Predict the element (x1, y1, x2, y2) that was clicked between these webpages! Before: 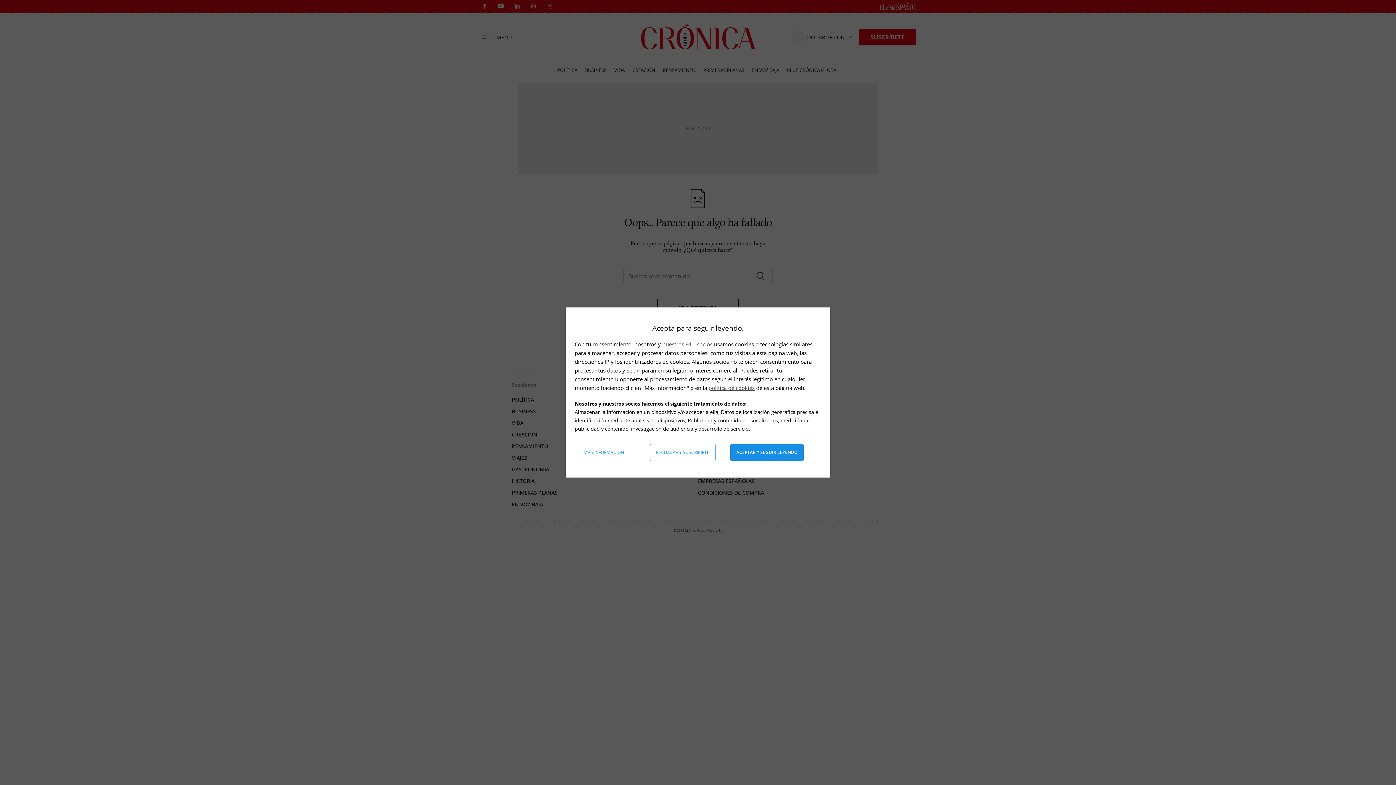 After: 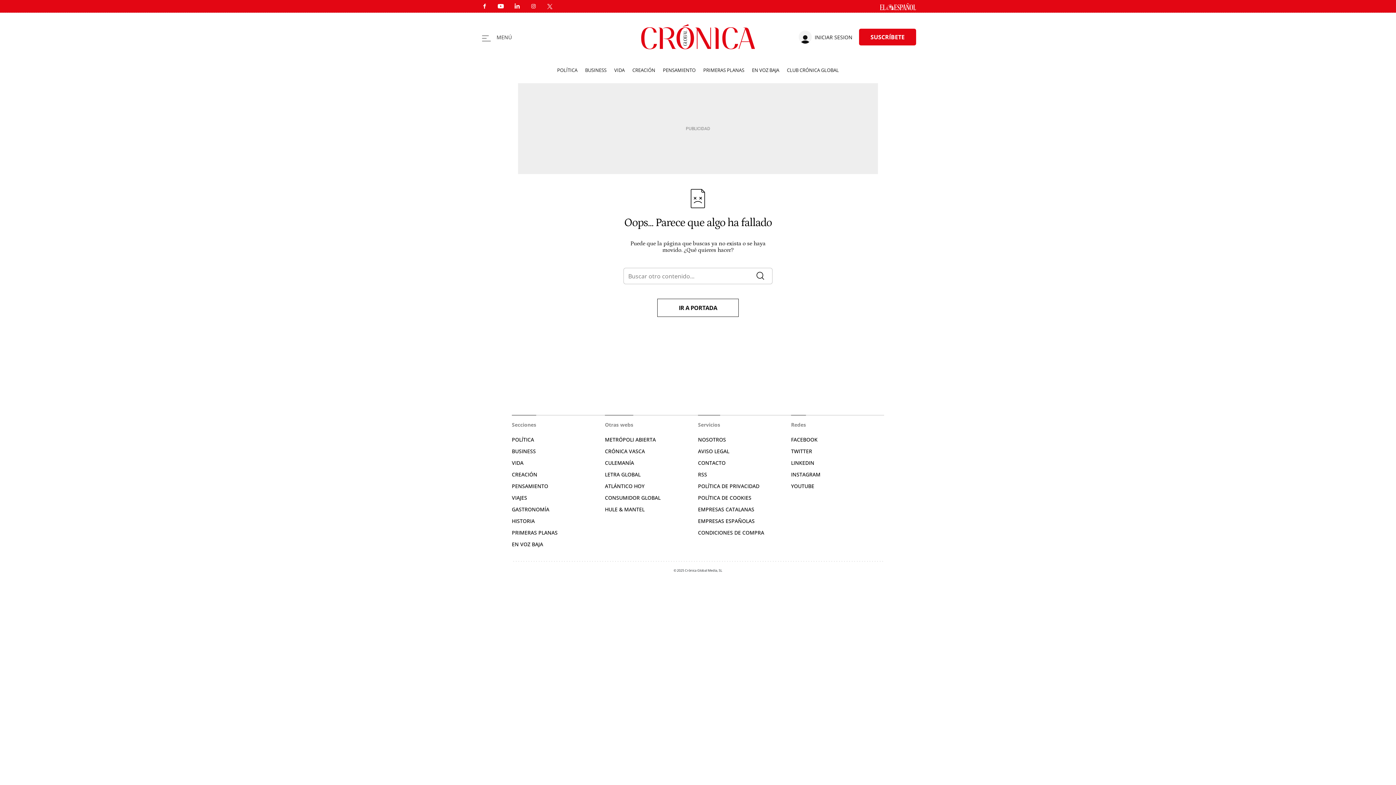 Action: label: Aceptar y seguir leyendo bbox: (730, 444, 803, 461)